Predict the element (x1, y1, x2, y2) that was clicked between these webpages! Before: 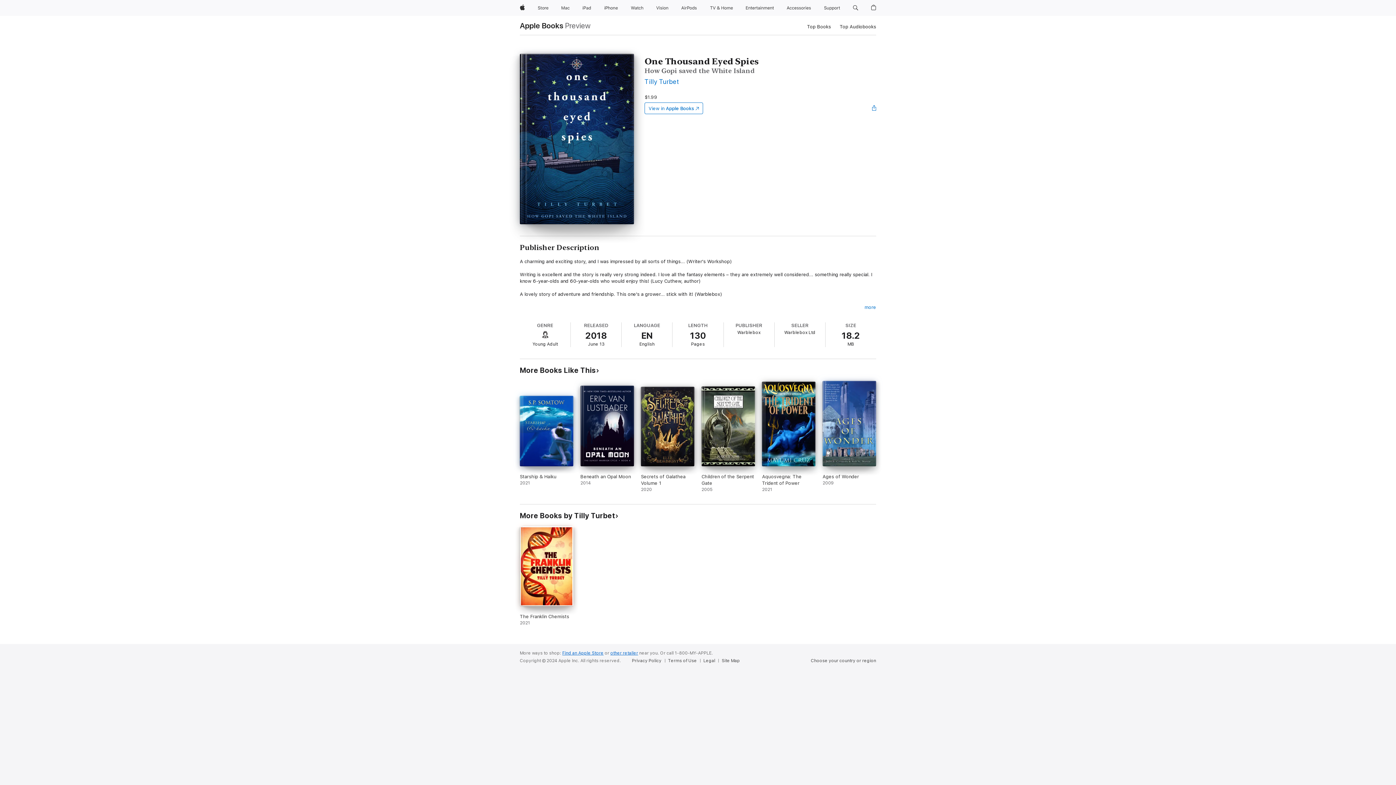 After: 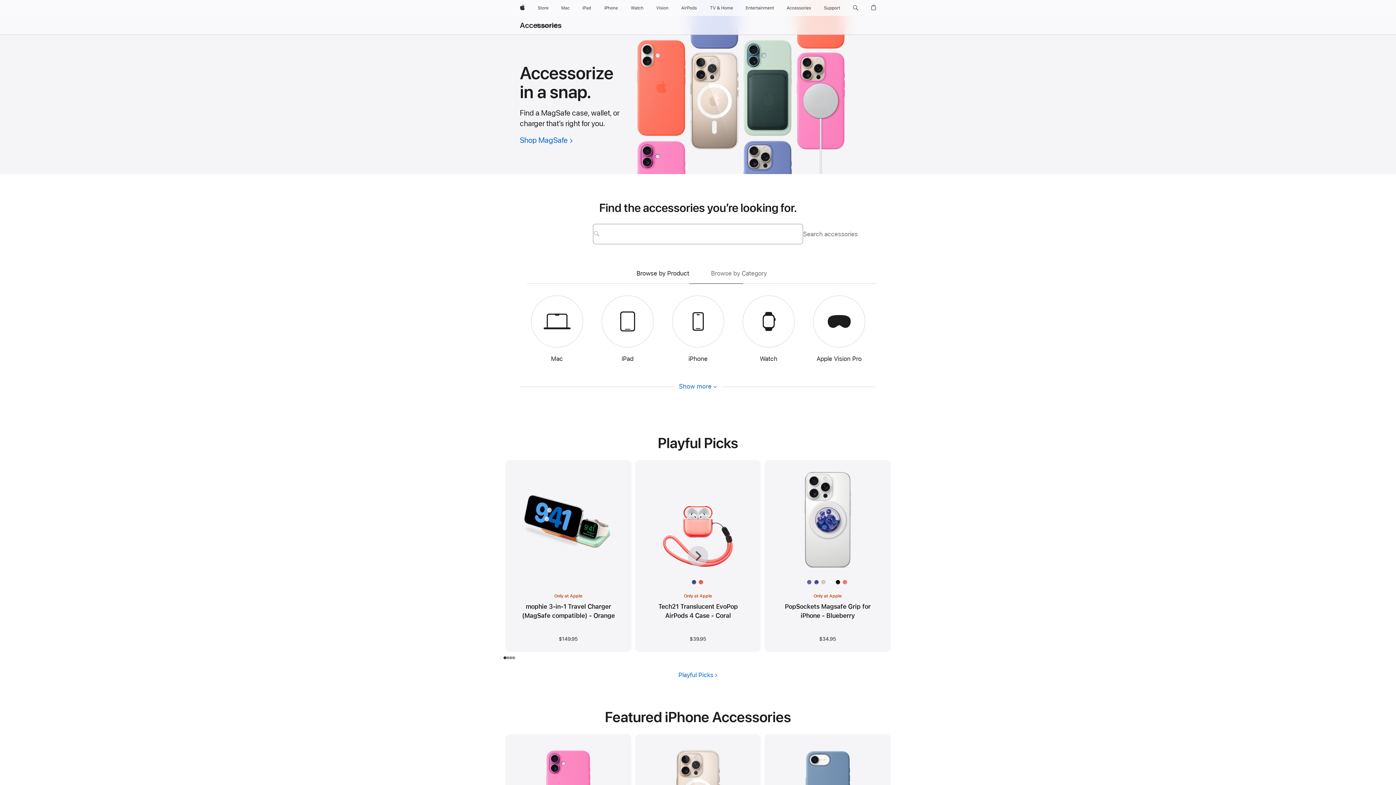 Action: bbox: (784, 0, 814, 16) label: Accessories